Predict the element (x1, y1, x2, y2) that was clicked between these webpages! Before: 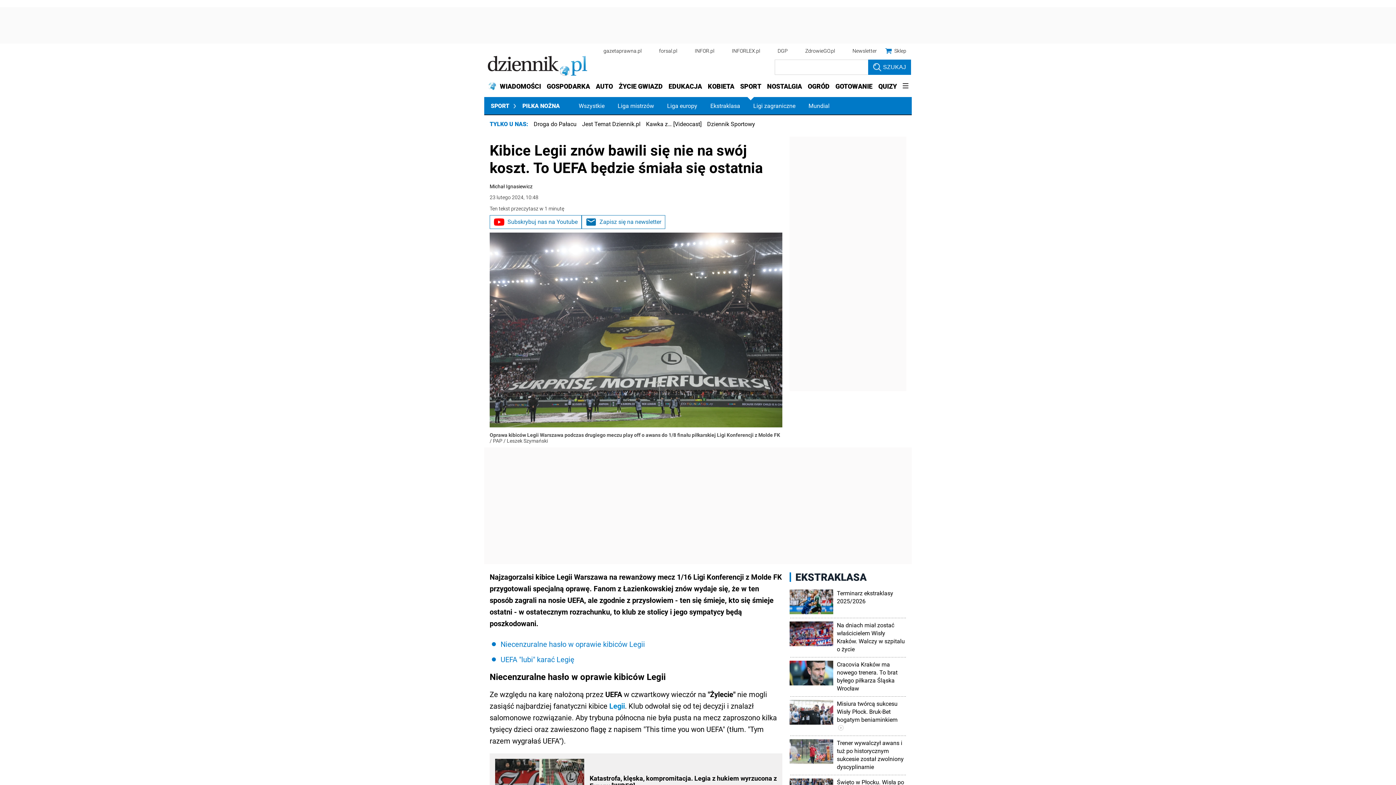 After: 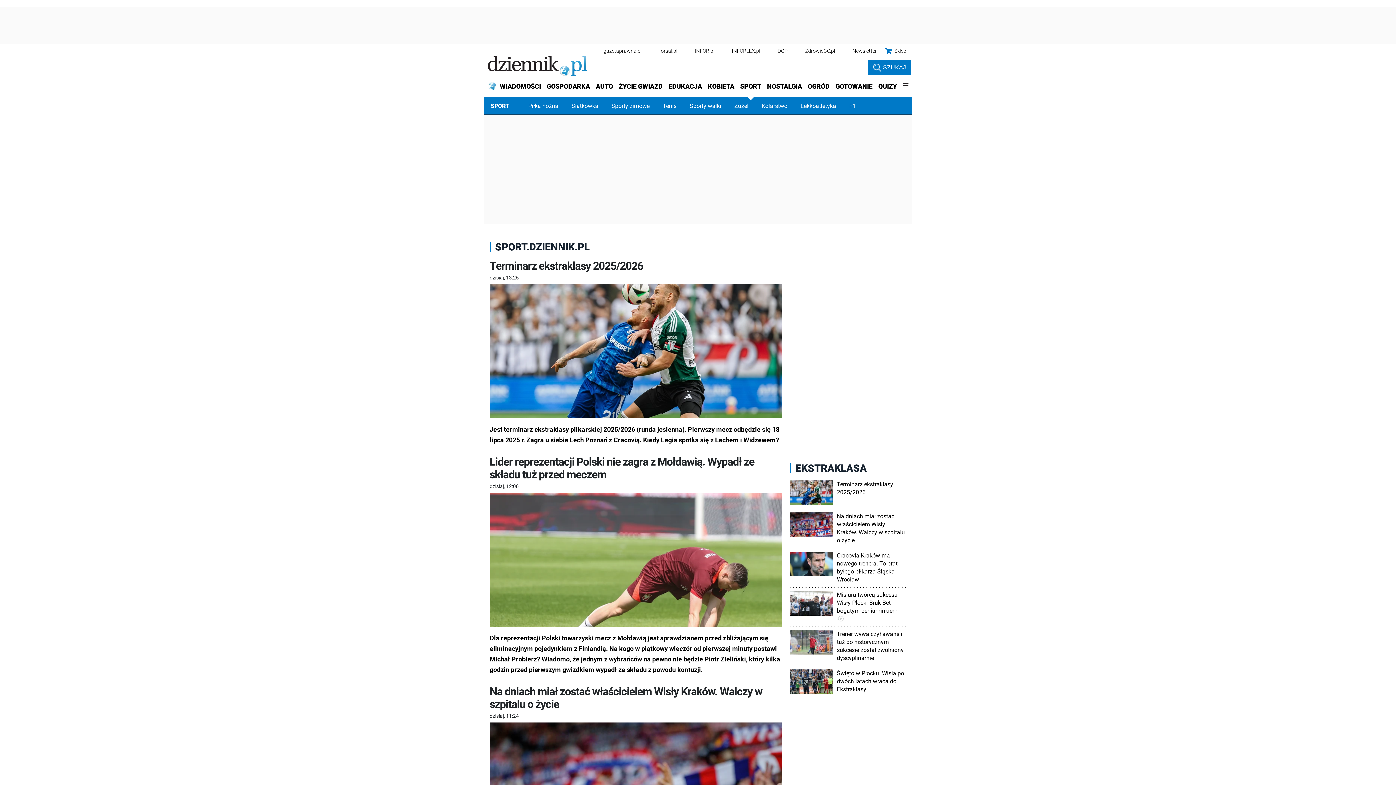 Action: bbox: (484, 97, 516, 115) label: SPORT